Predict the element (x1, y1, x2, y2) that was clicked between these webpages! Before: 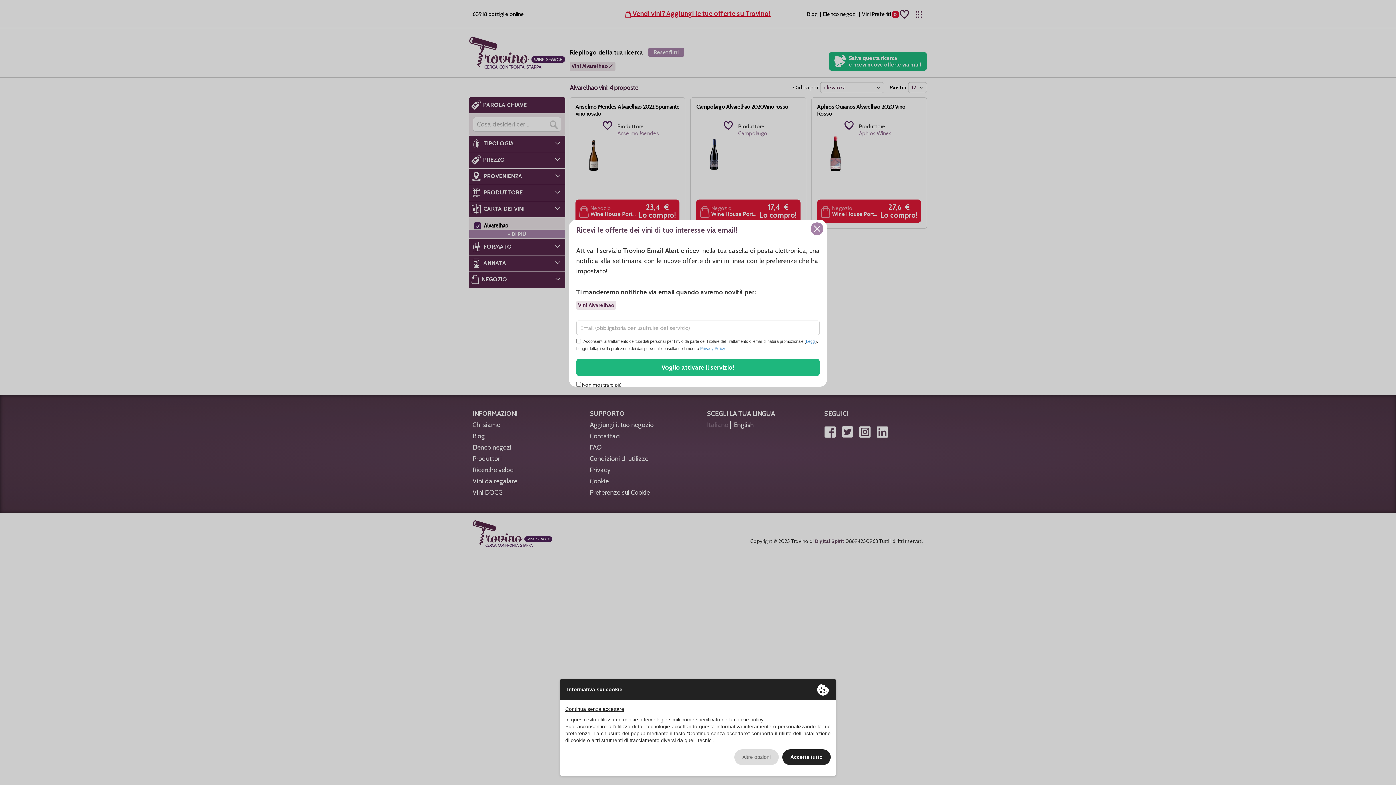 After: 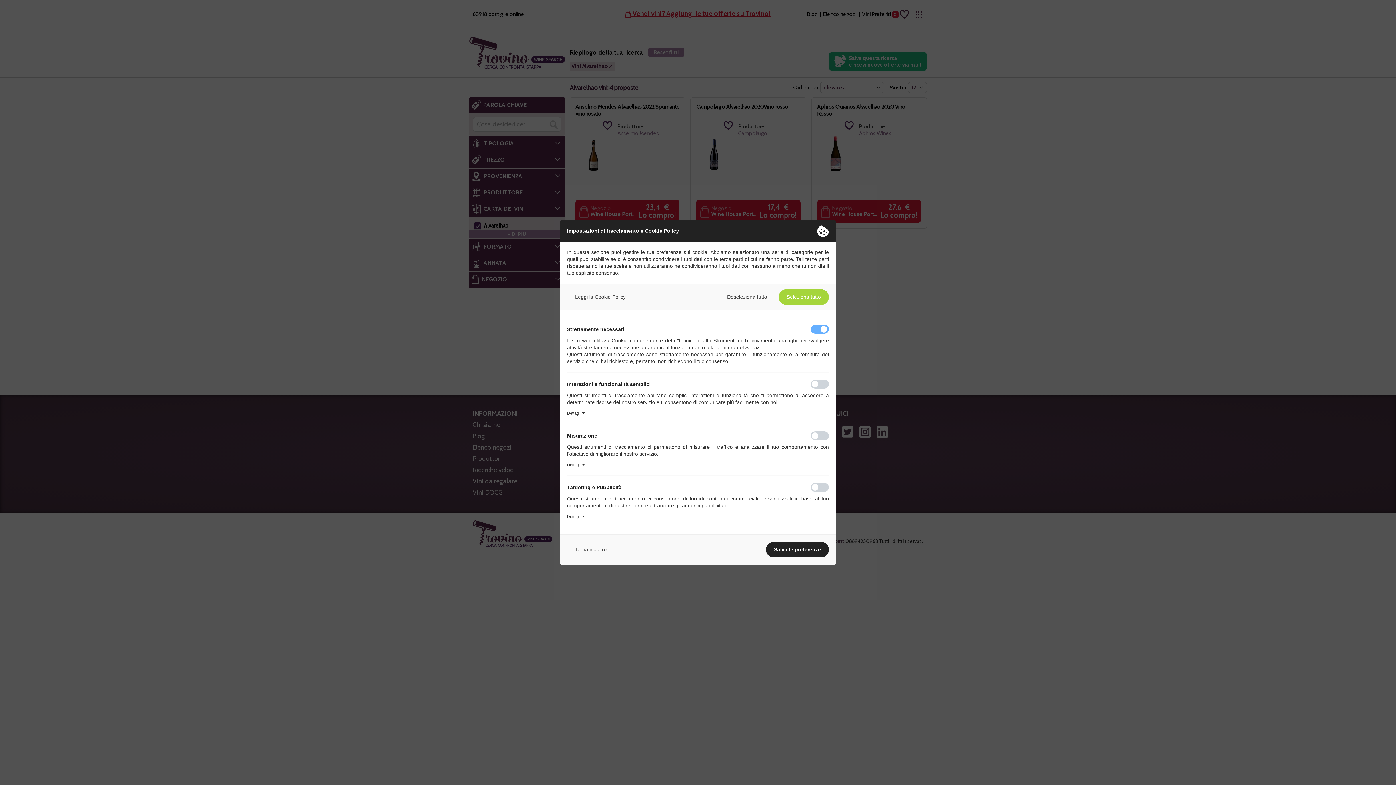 Action: label: Altre opzioni bbox: (734, 749, 778, 765)